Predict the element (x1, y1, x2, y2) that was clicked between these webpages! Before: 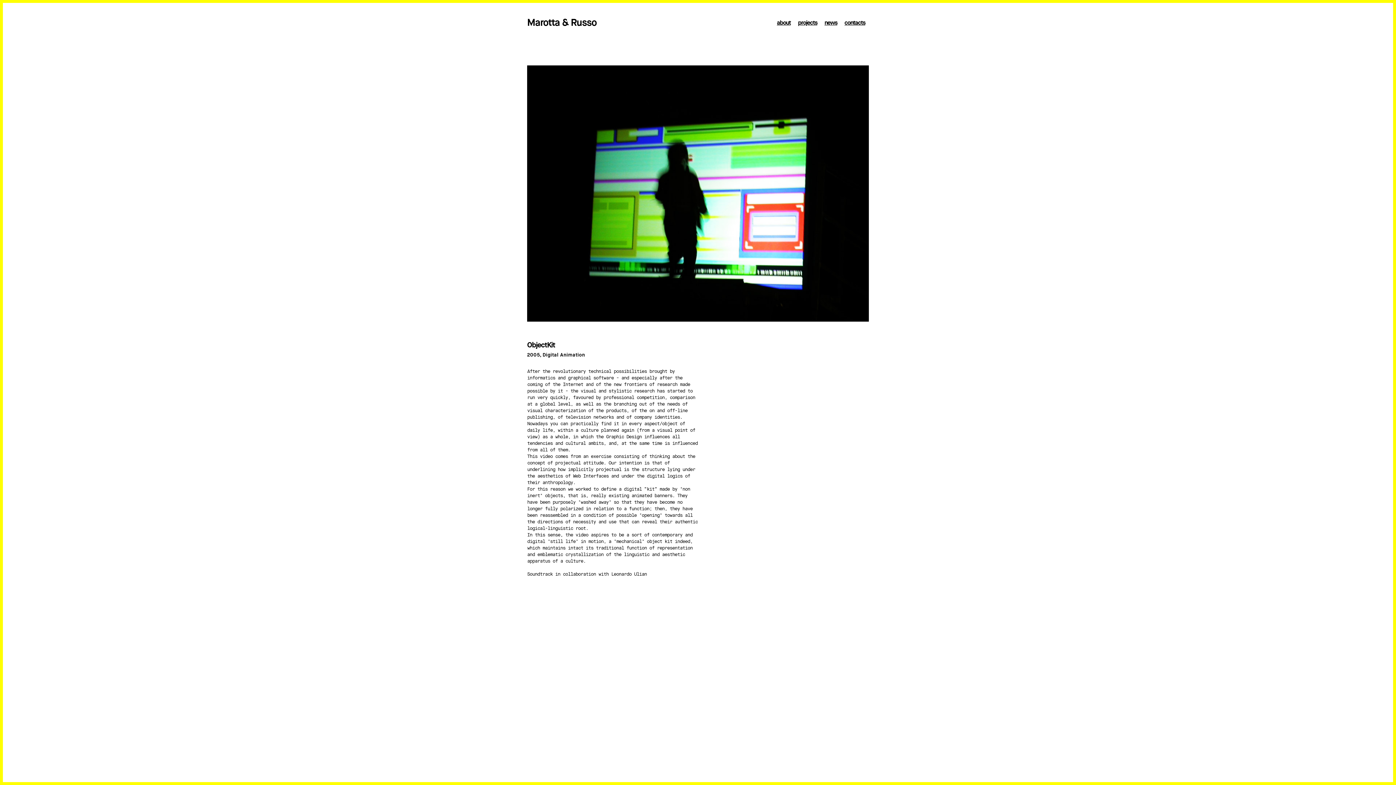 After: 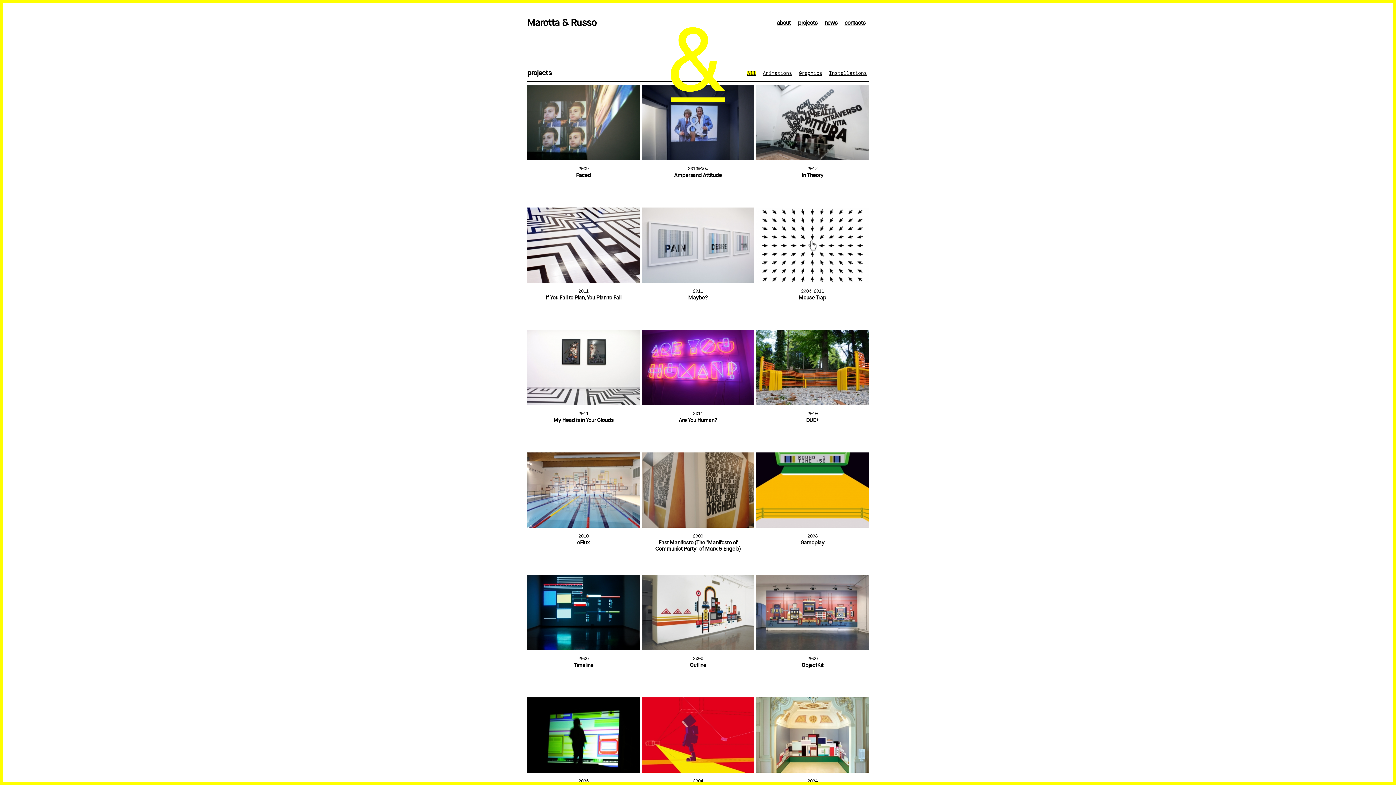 Action: label: projects bbox: (798, 20, 817, 26)